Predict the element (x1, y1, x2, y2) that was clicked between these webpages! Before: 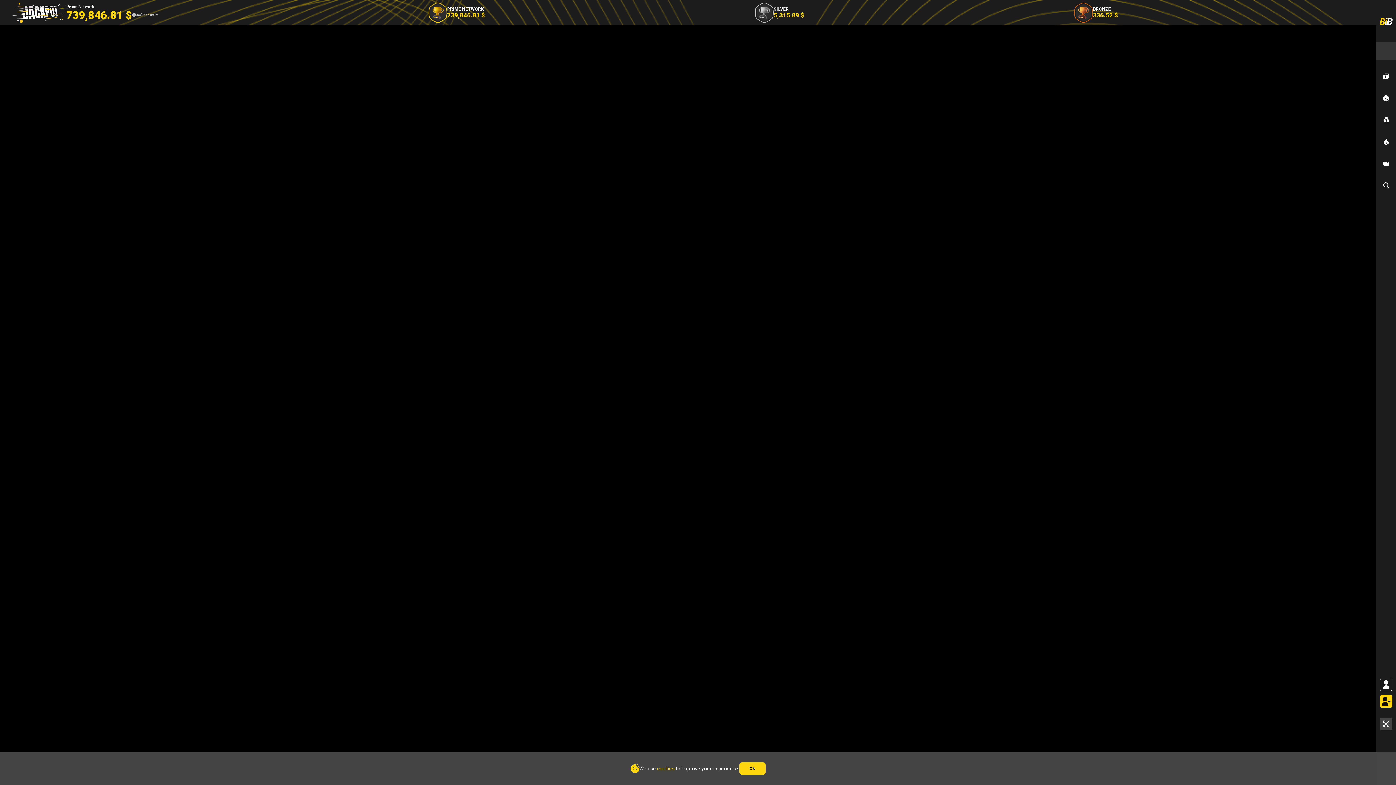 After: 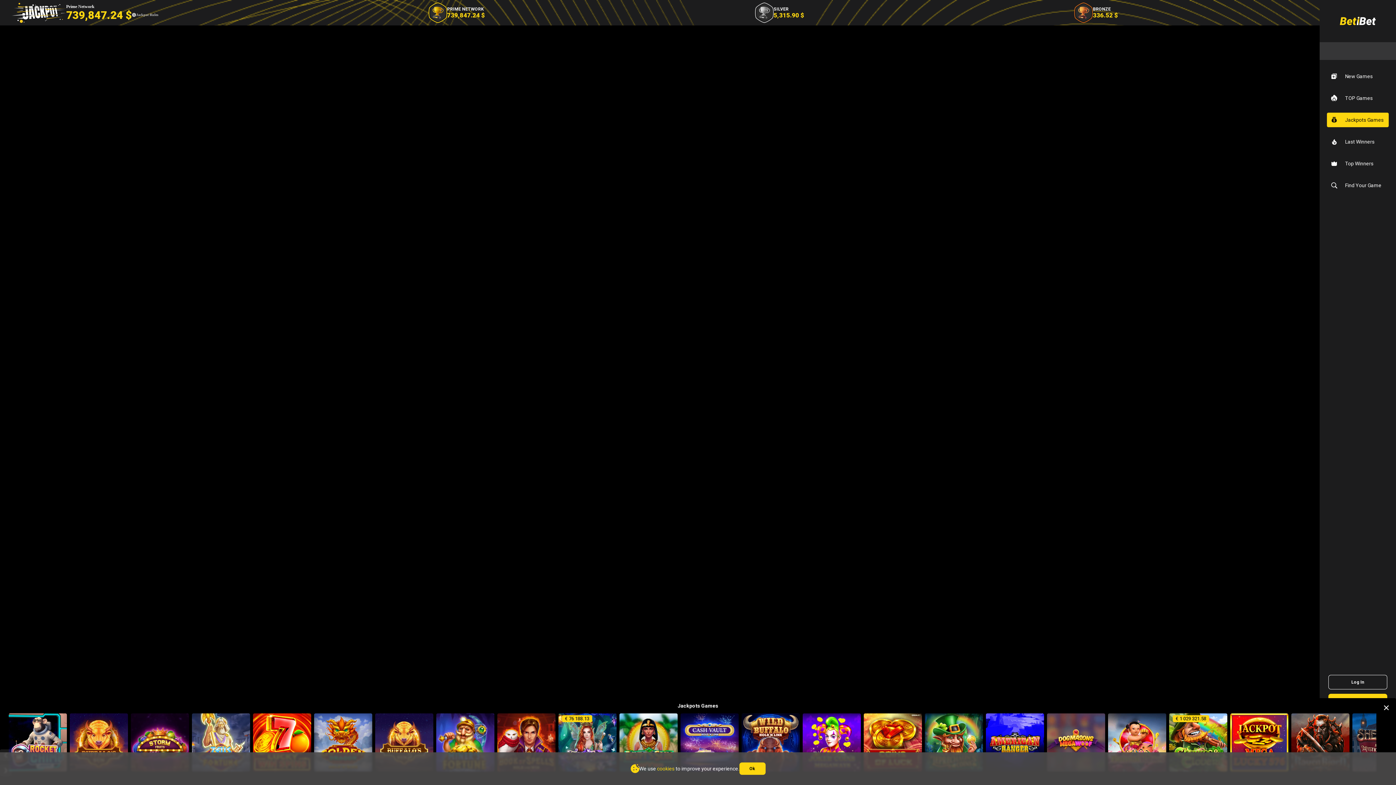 Action: bbox: (1379, 112, 1393, 127)